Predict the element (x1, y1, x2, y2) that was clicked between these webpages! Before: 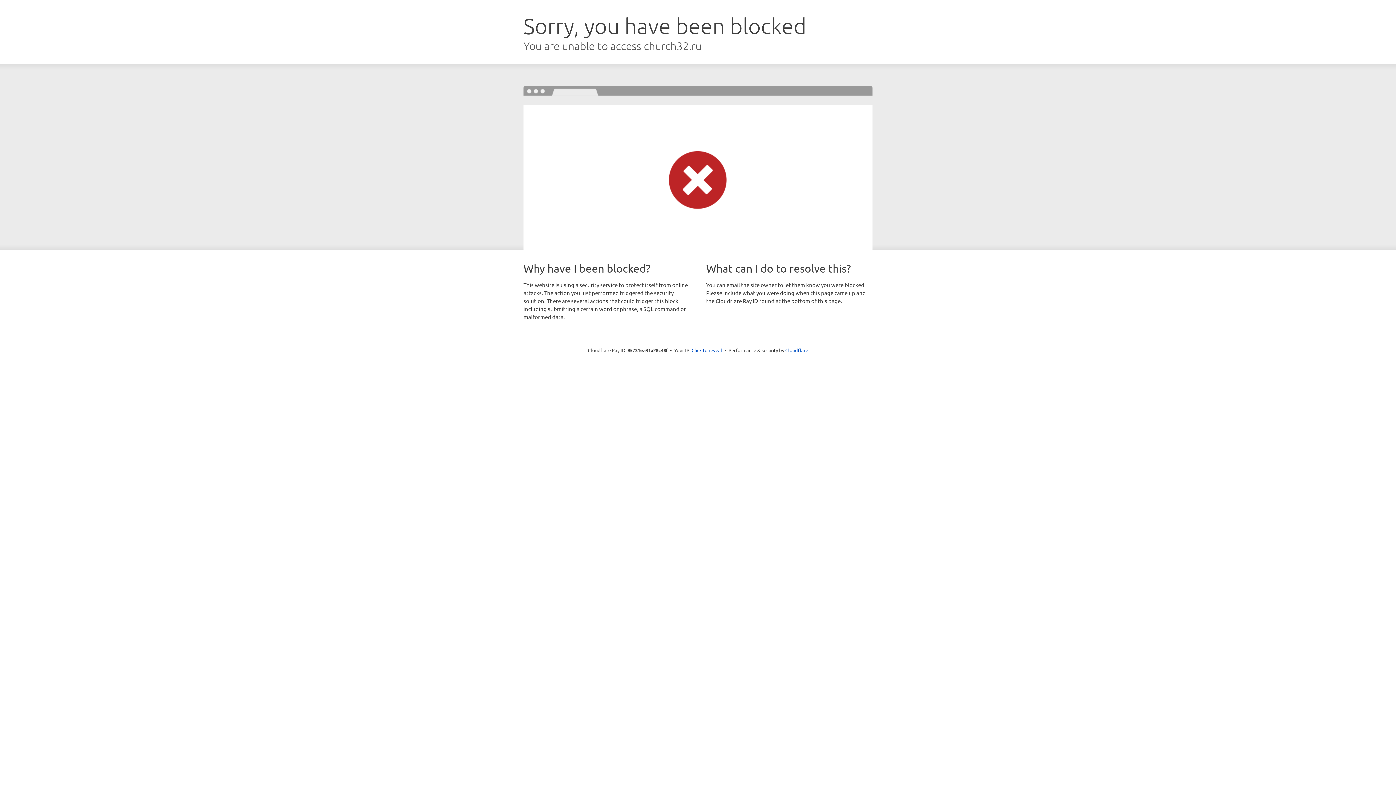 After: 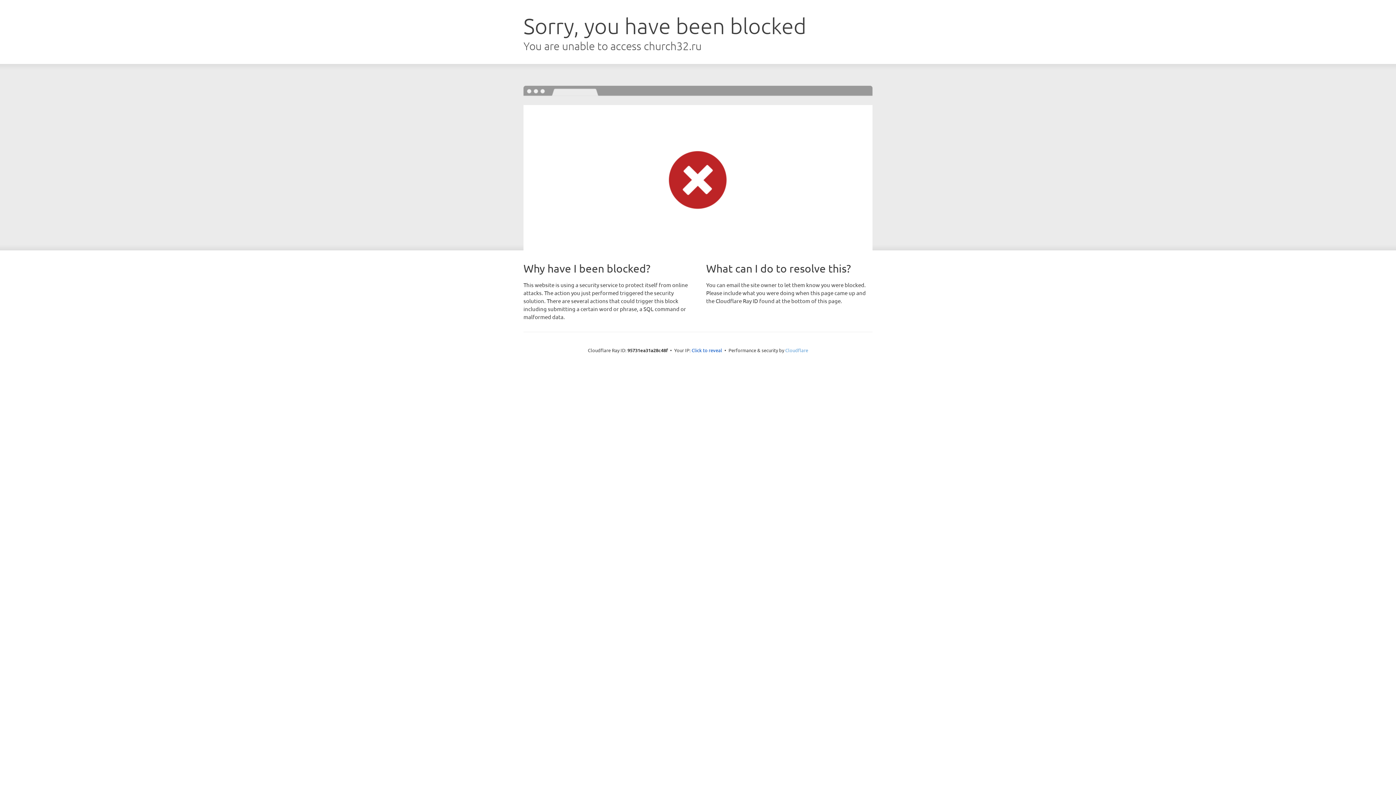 Action: label: Cloudflare bbox: (785, 347, 808, 353)